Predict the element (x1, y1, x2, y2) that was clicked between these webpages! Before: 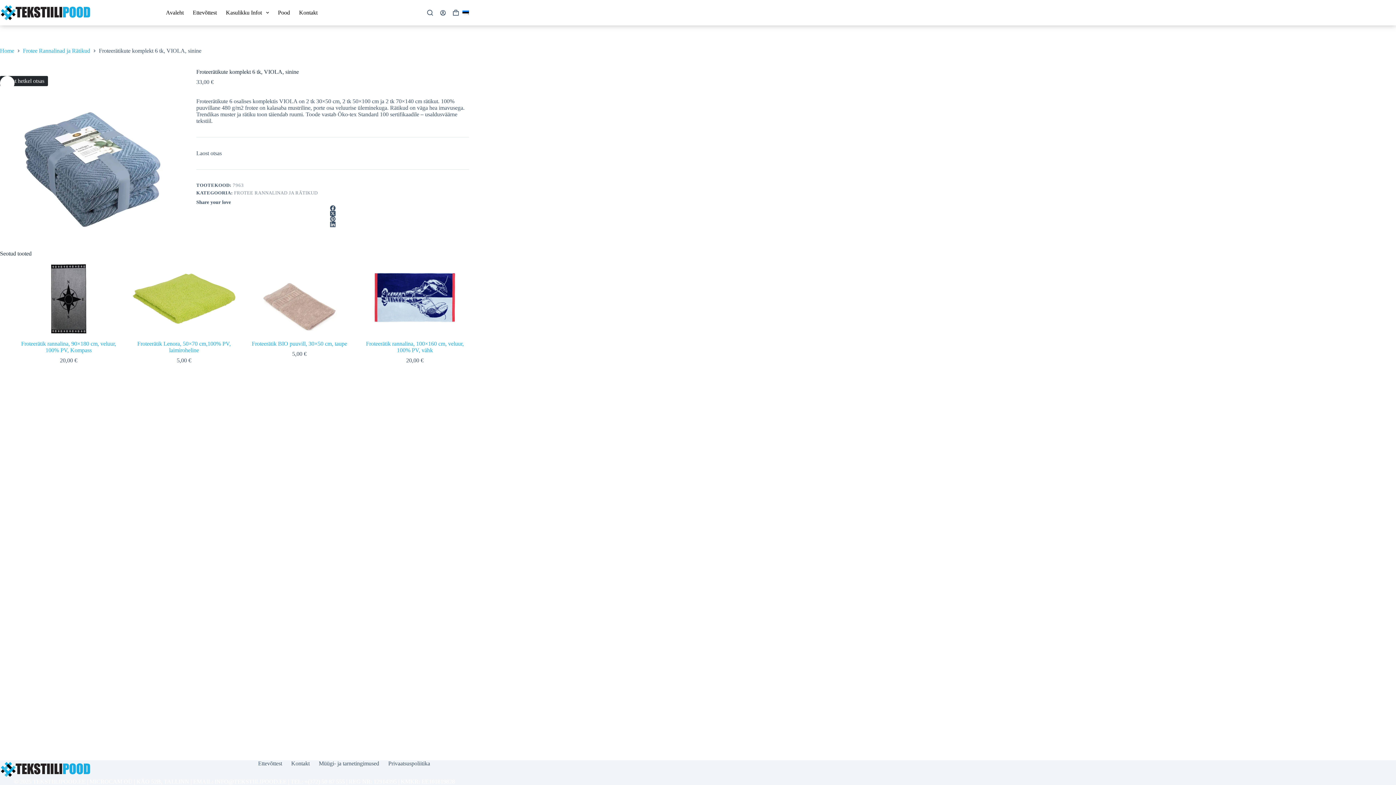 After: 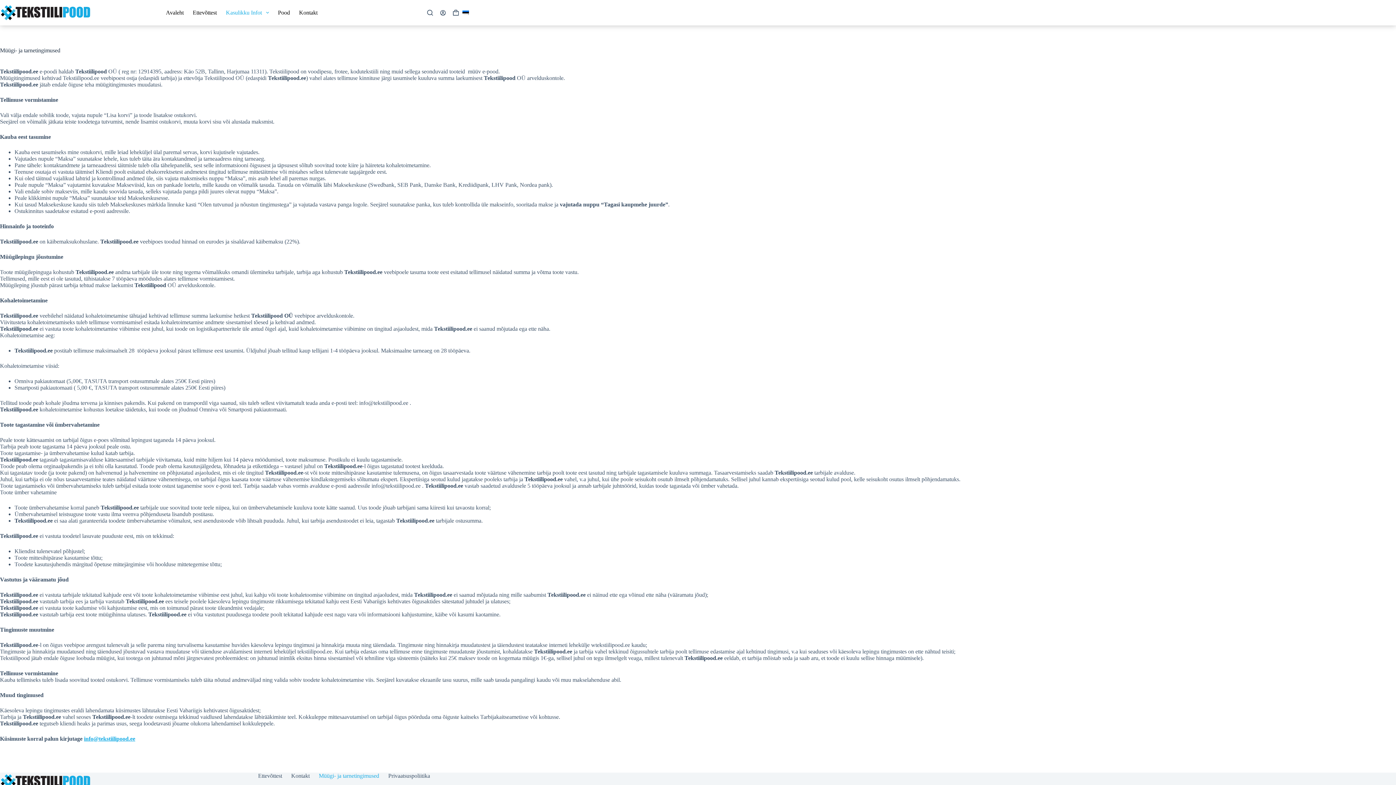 Action: label: Müügi- ja tarnetingimused bbox: (314, 760, 383, 767)